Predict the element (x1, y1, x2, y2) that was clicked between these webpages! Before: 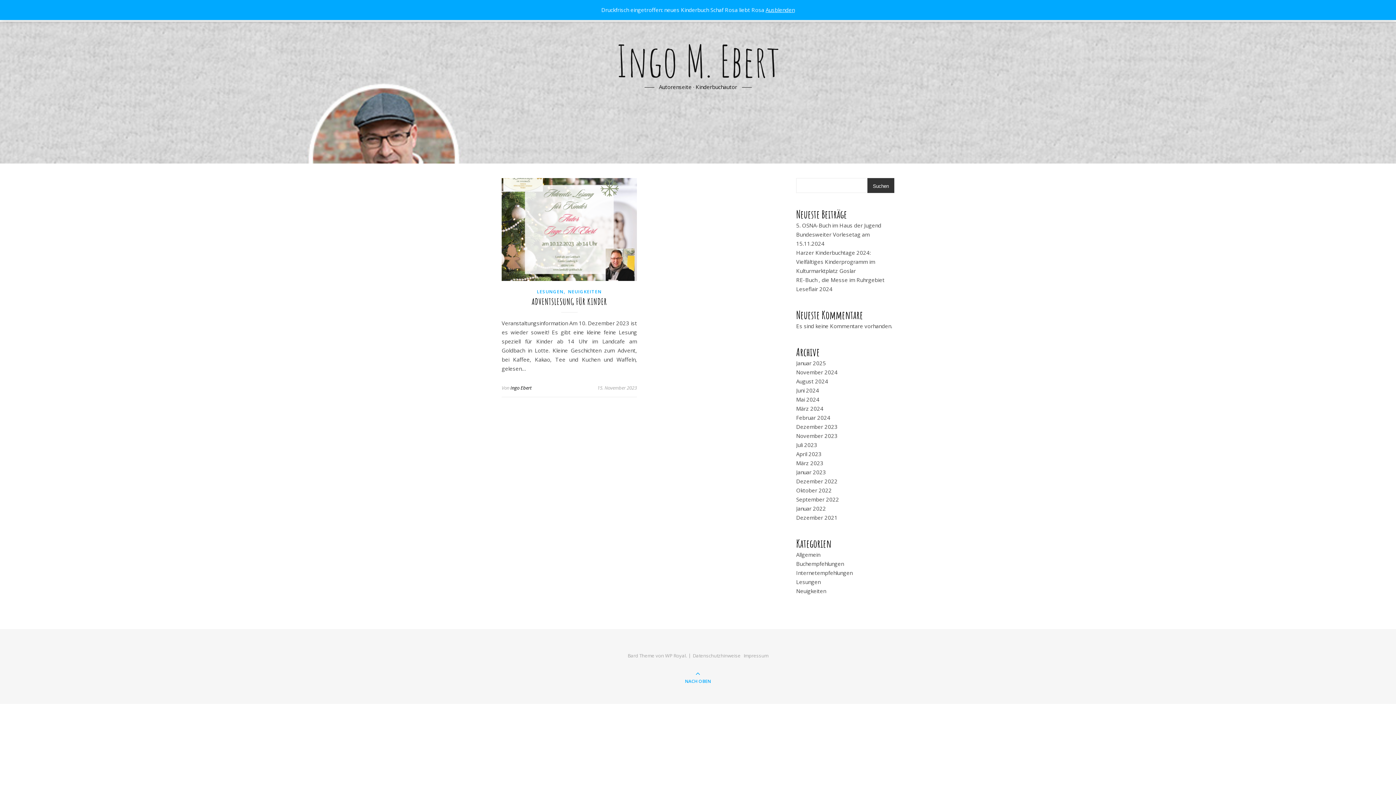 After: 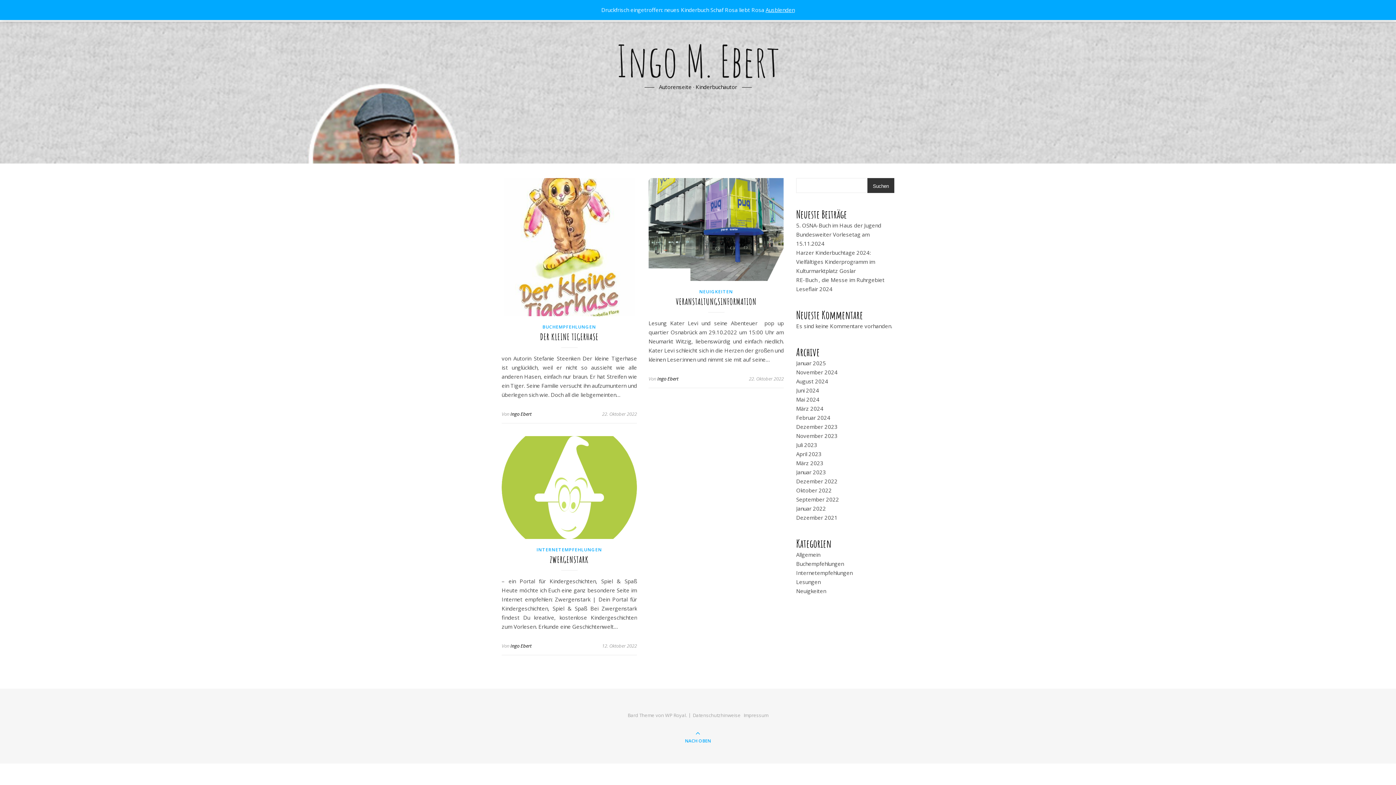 Action: label: Oktober 2022 bbox: (796, 486, 832, 494)